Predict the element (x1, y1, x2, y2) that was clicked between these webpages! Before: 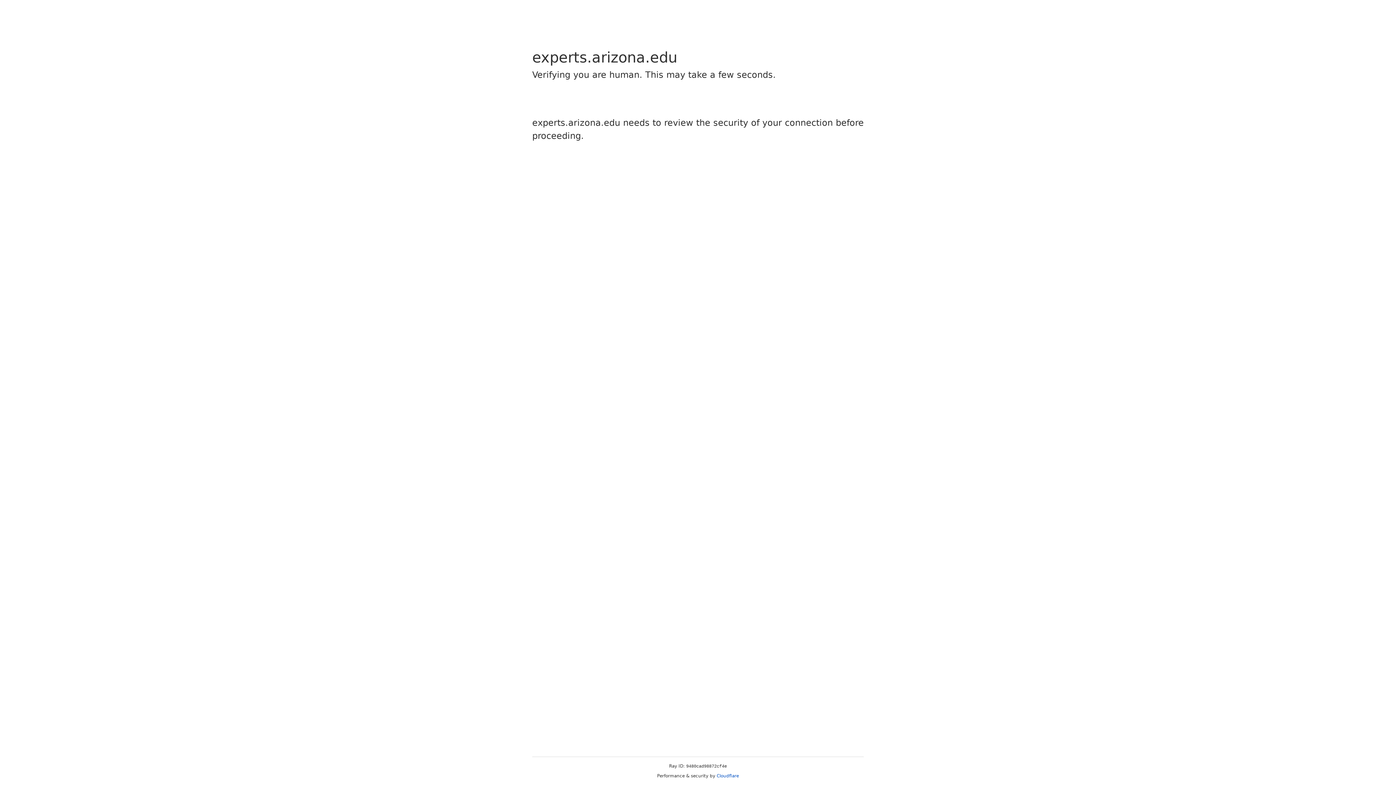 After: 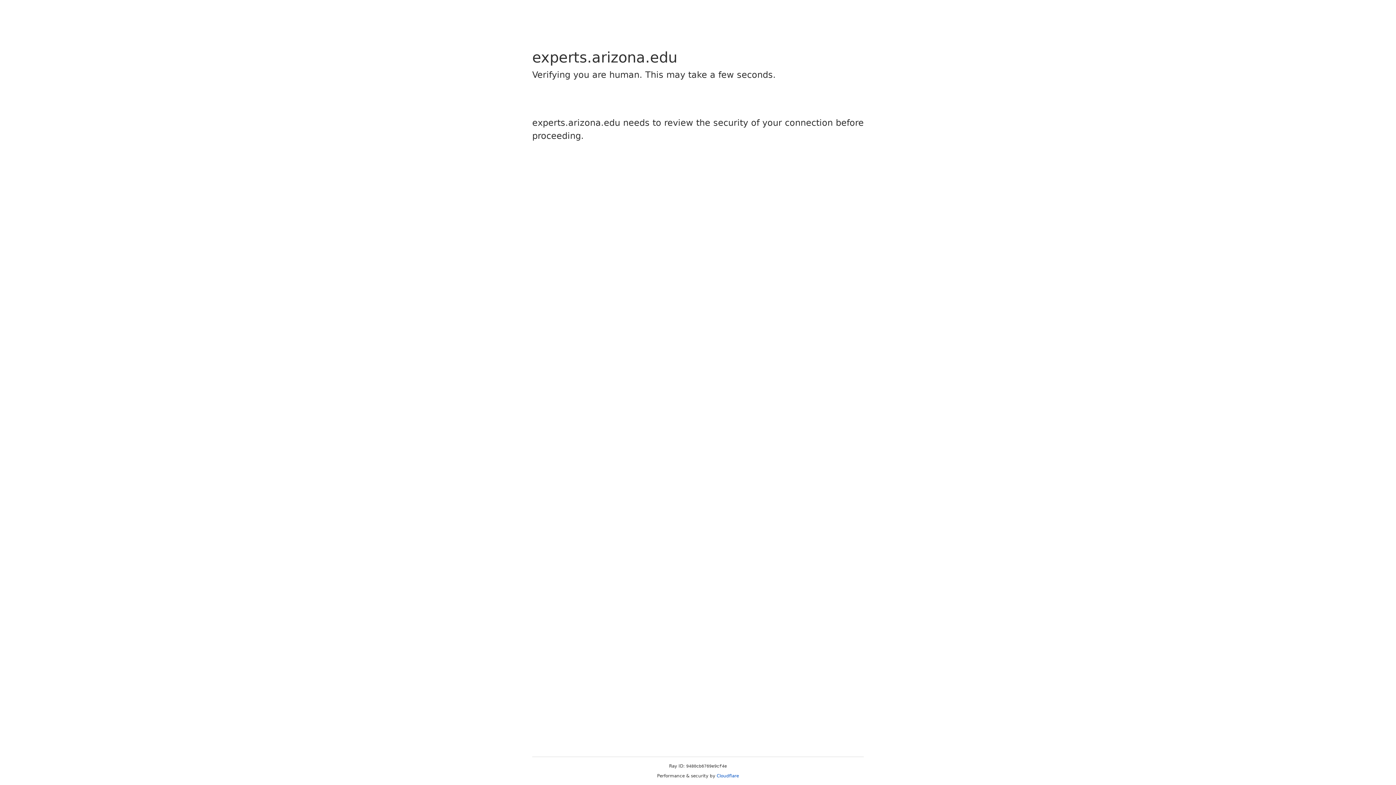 Action: label: Cloudflare bbox: (716, 773, 739, 778)